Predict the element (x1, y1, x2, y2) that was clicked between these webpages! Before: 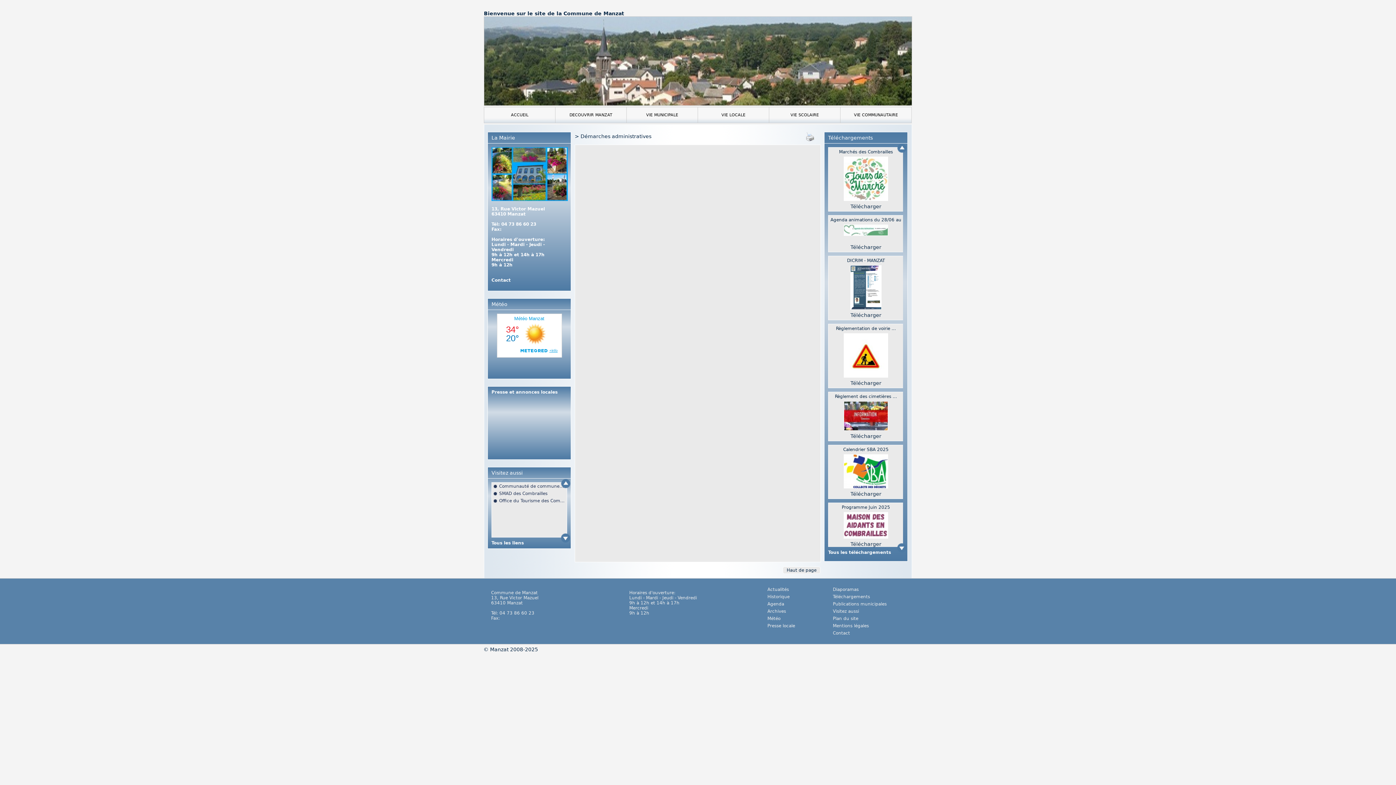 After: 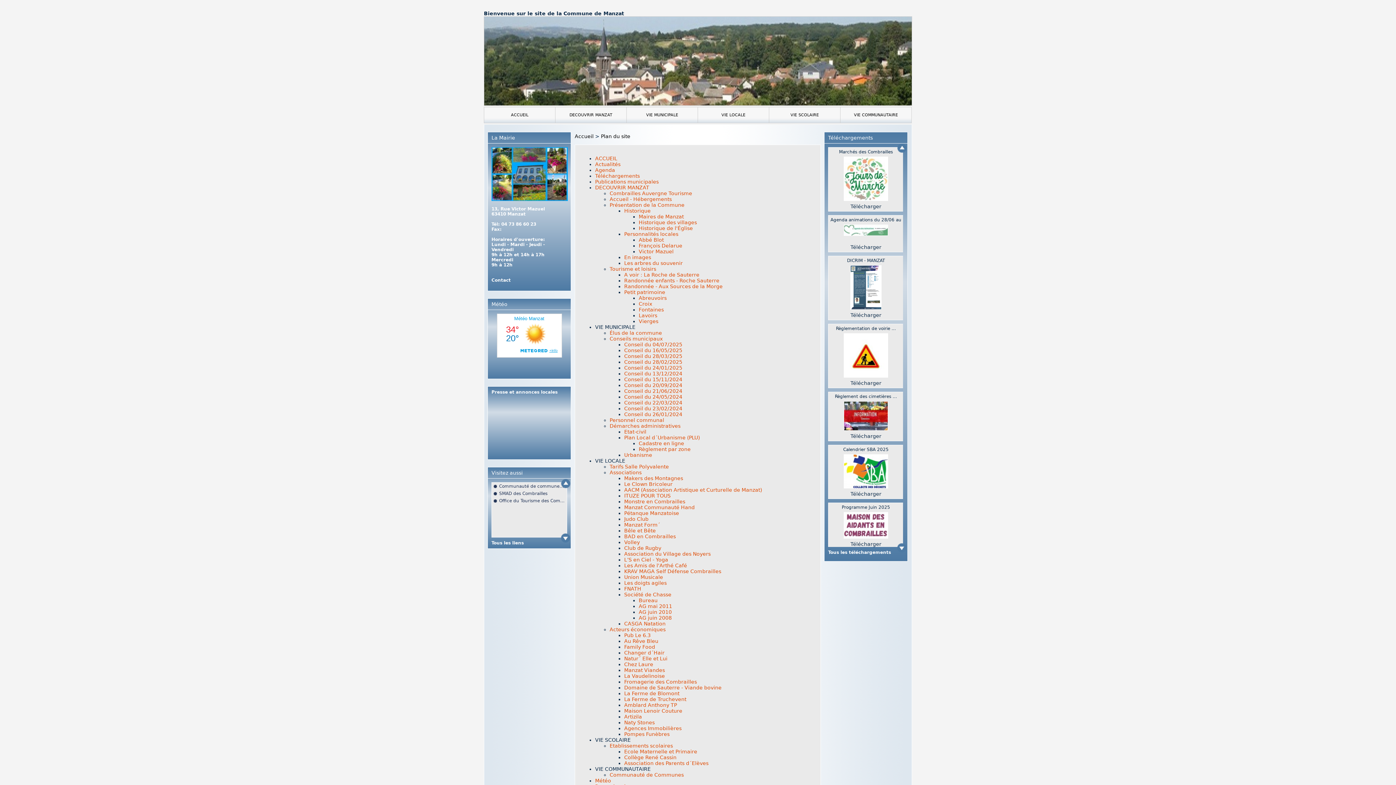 Action: label: Plan du site bbox: (833, 616, 858, 621)